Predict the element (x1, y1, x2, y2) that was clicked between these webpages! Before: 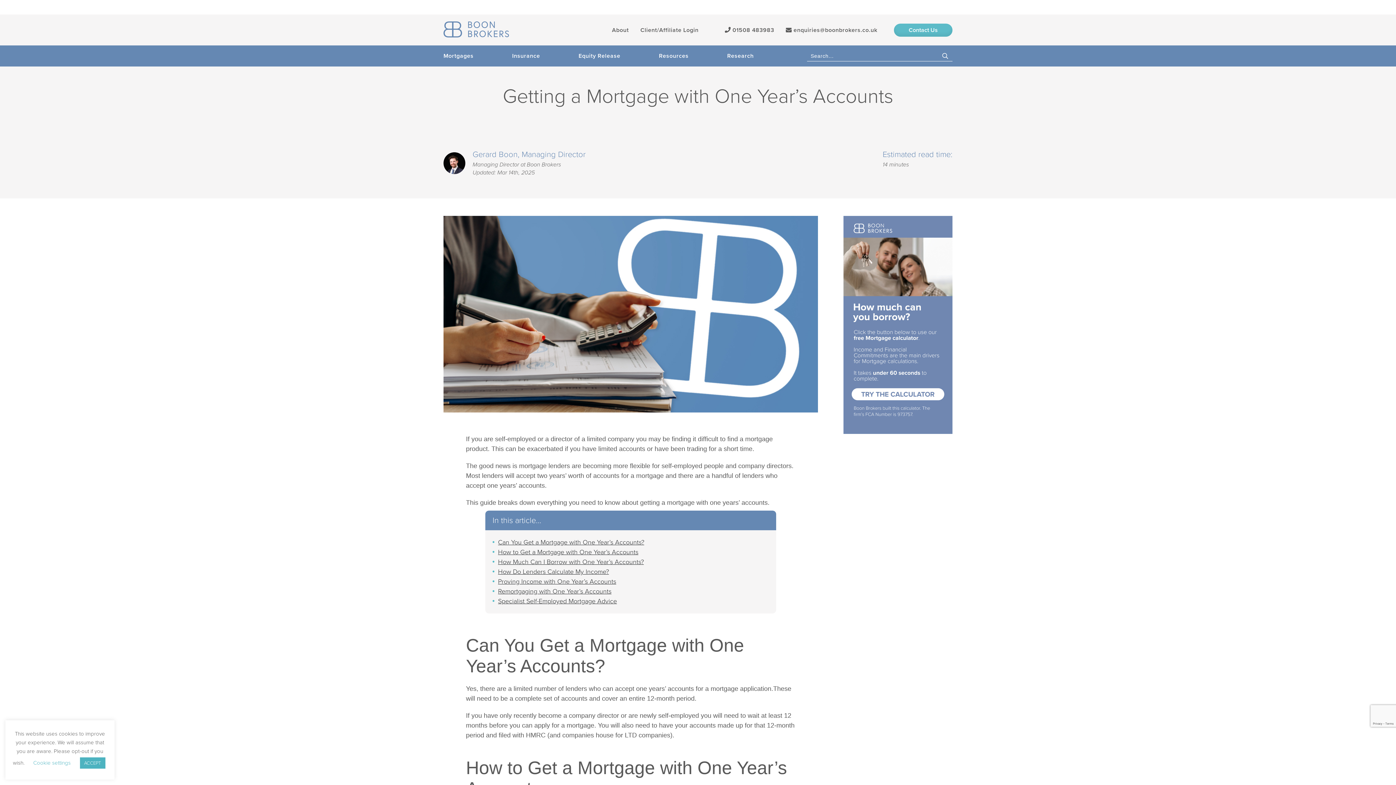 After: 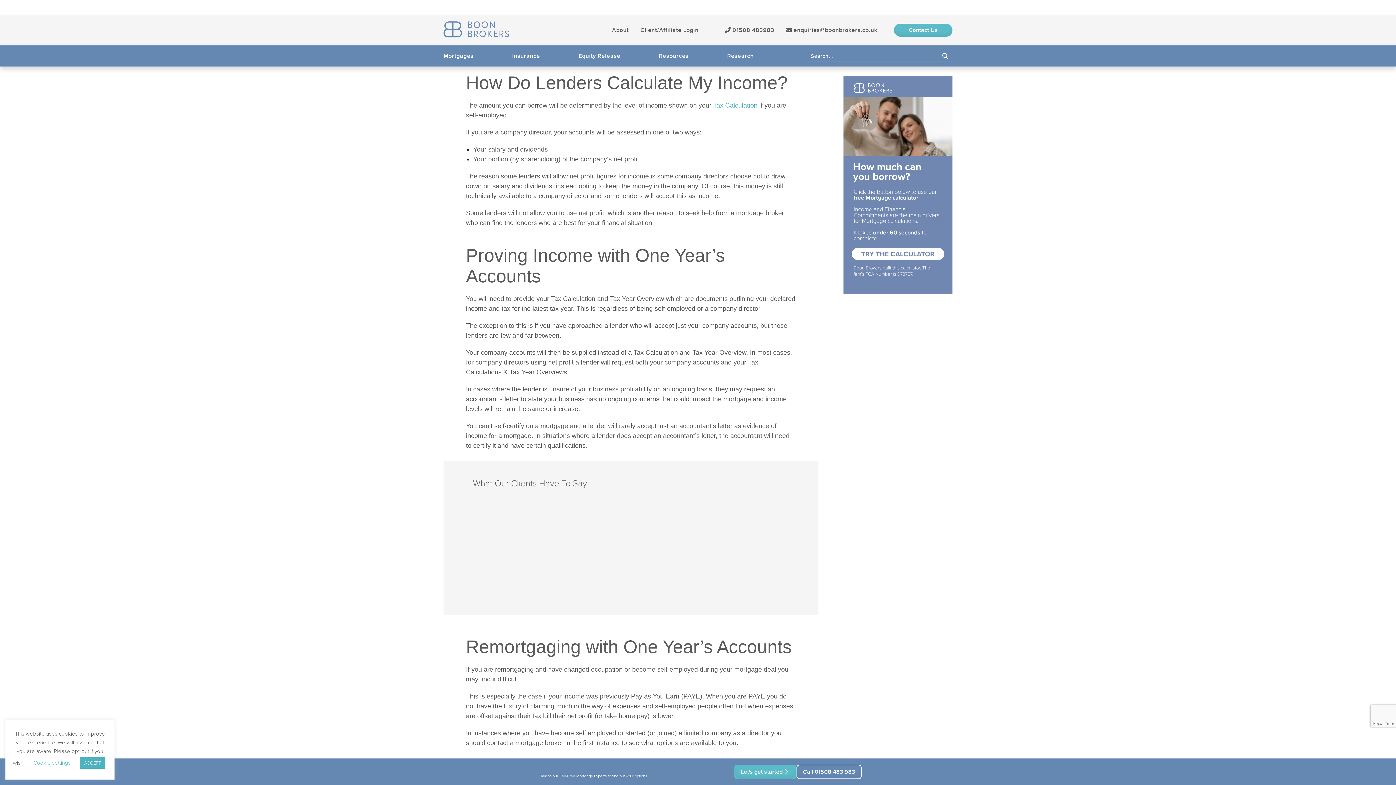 Action: label: How Do Lenders Calculate My Income? bbox: (498, 567, 609, 577)